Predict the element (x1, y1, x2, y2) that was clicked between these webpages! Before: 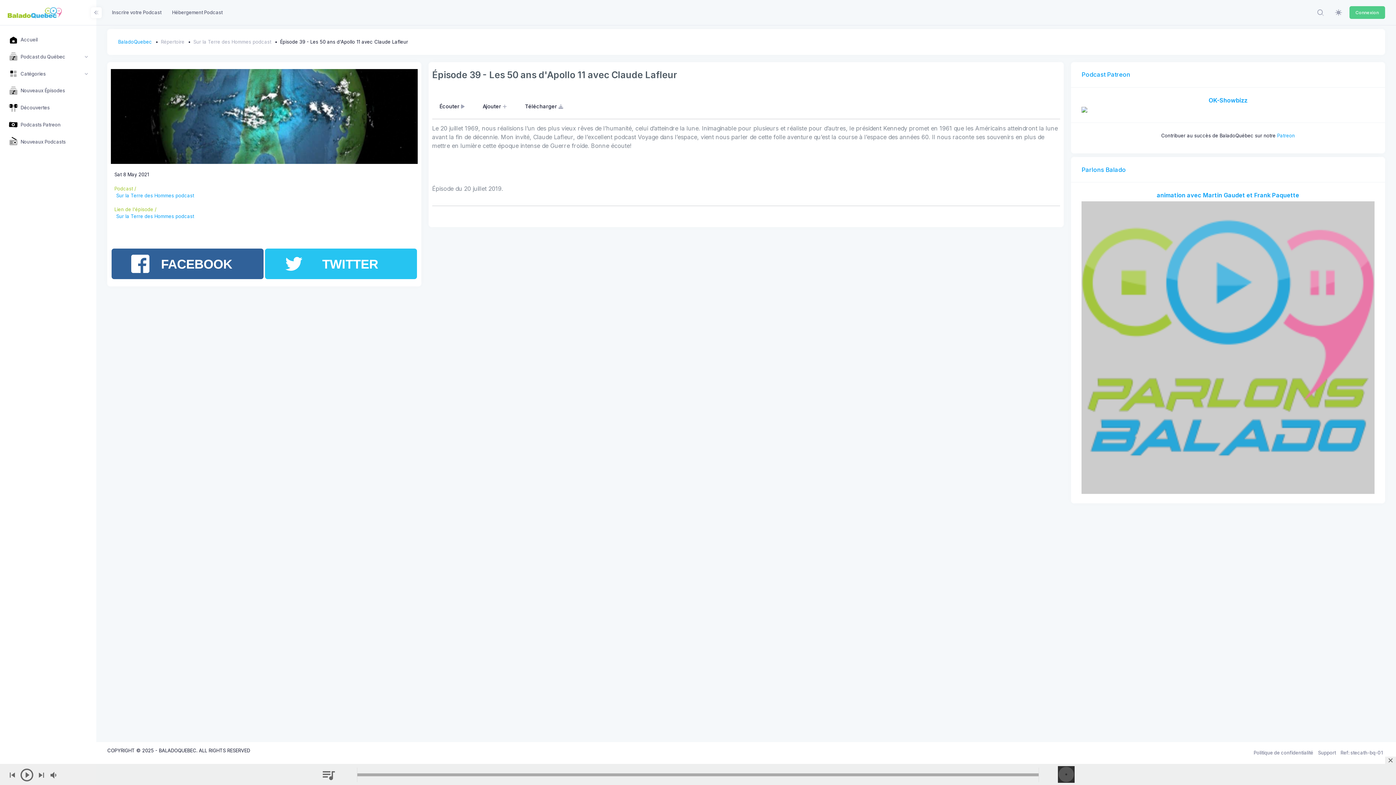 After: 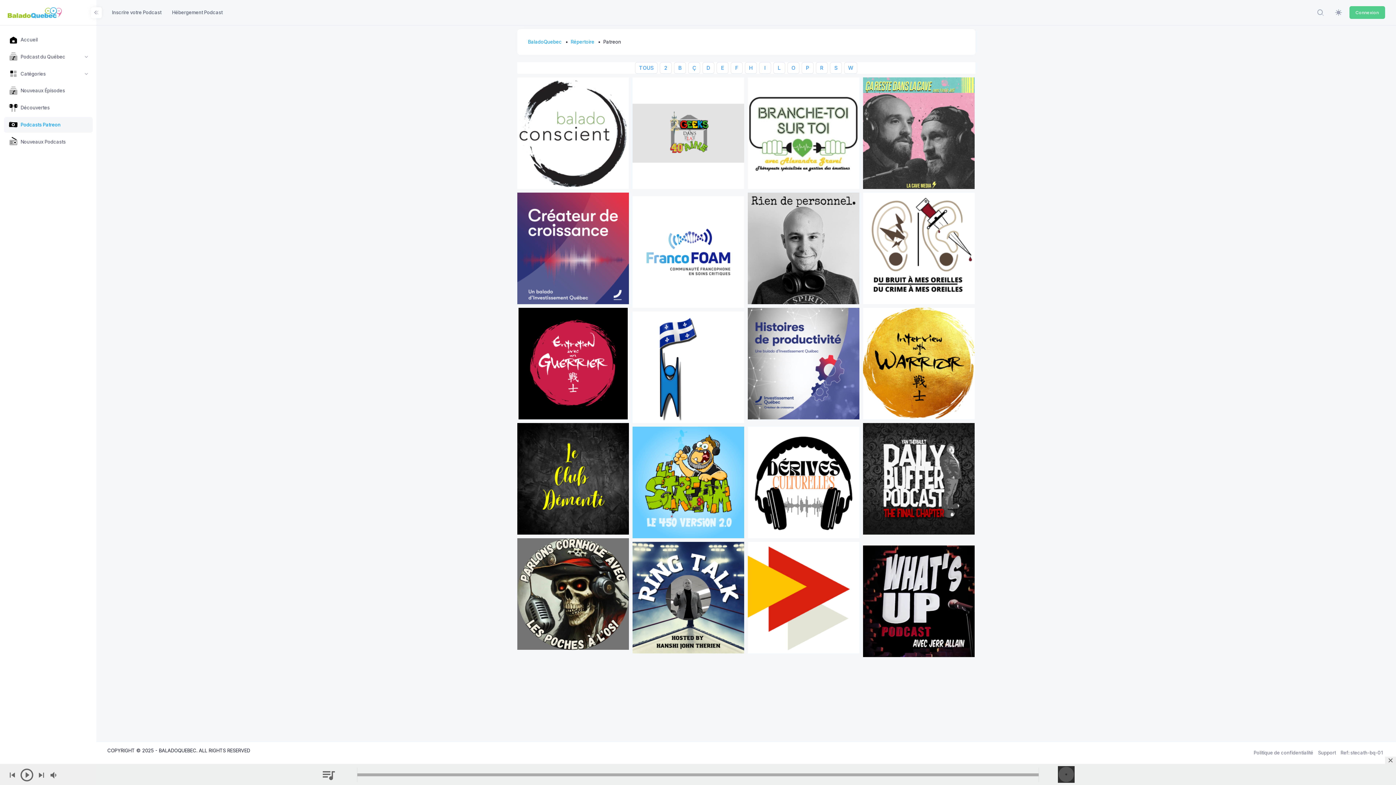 Action: label: Podcasts Patreon bbox: (4, 117, 92, 132)